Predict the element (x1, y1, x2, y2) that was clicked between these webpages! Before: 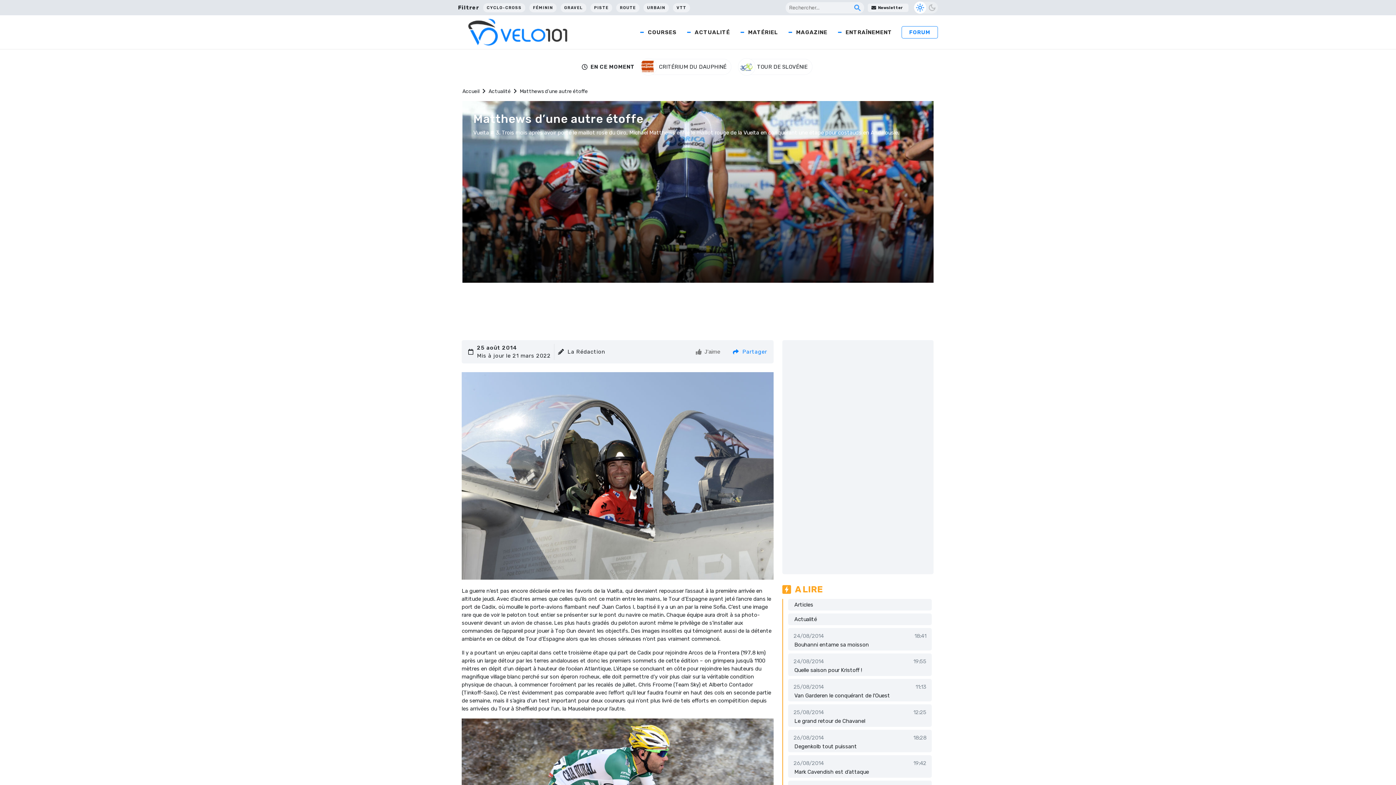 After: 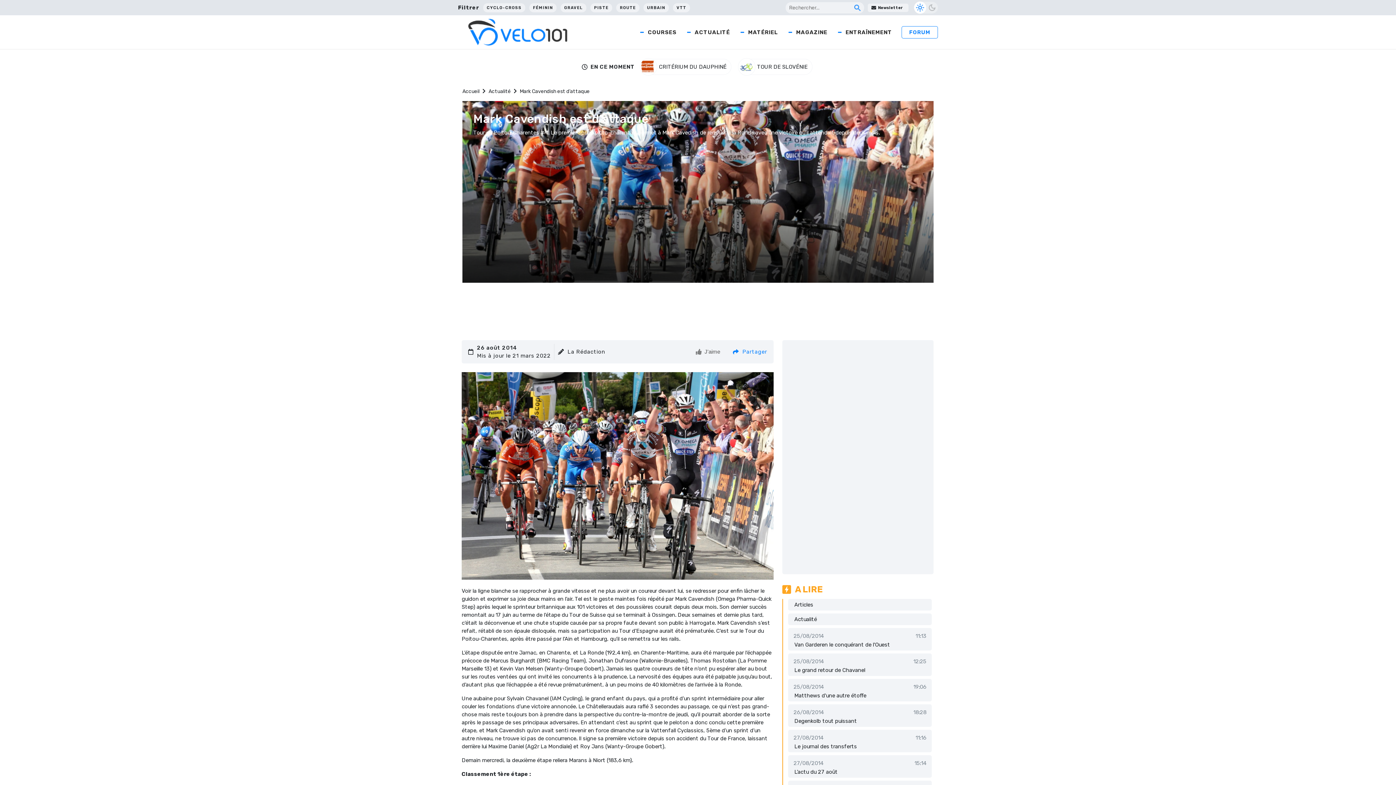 Action: label: Mark Cavendish est d’attaque bbox: (794, 769, 869, 775)